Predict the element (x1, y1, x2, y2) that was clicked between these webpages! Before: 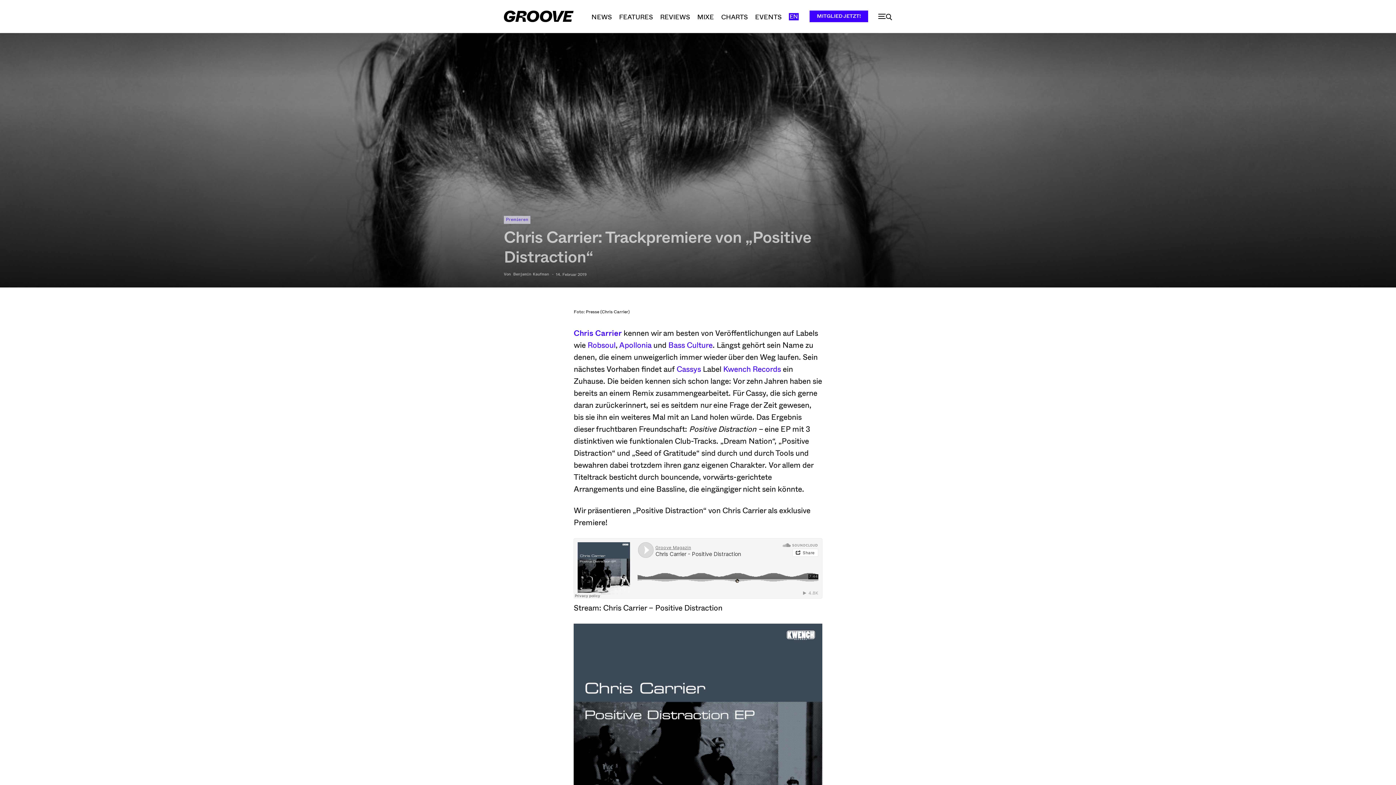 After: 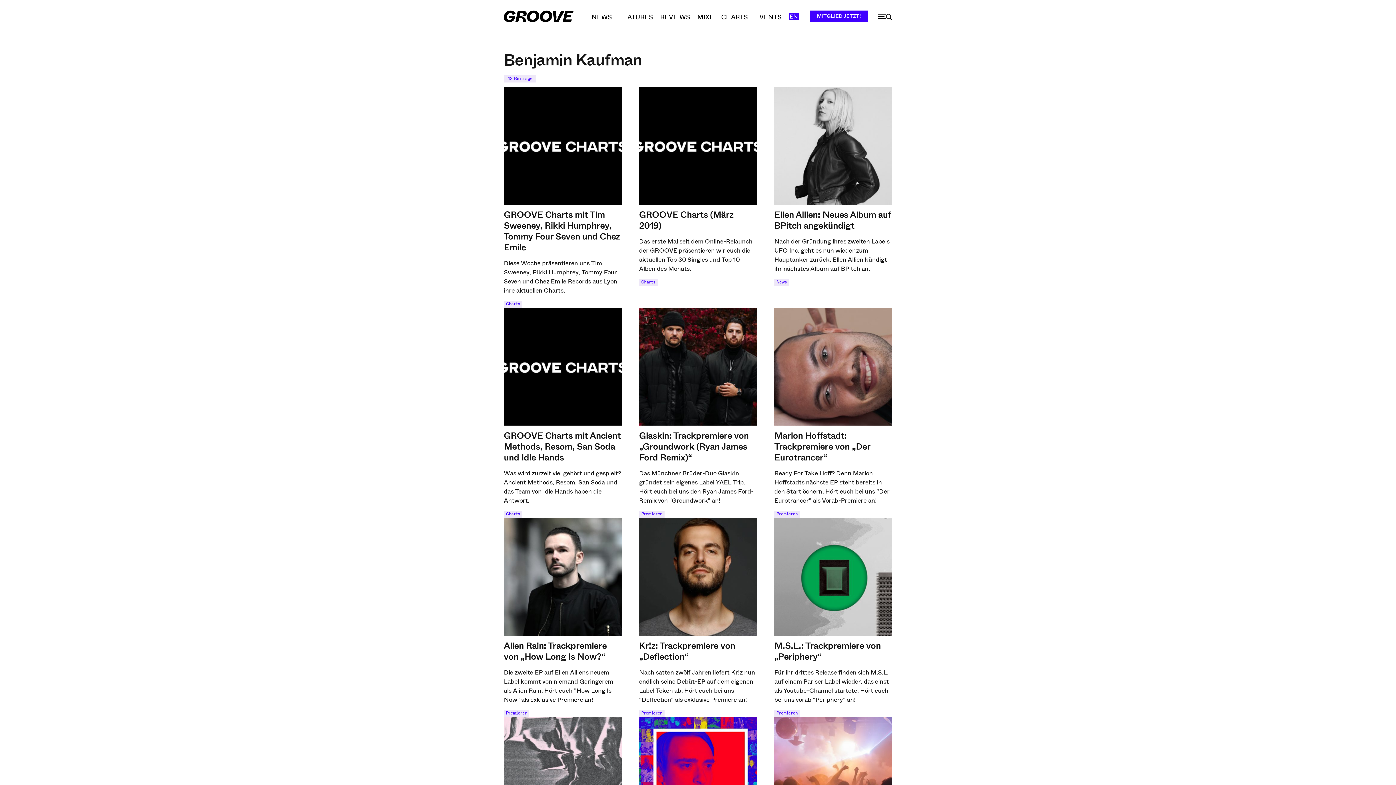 Action: label: Benjamin Kaufman bbox: (513, 272, 549, 277)